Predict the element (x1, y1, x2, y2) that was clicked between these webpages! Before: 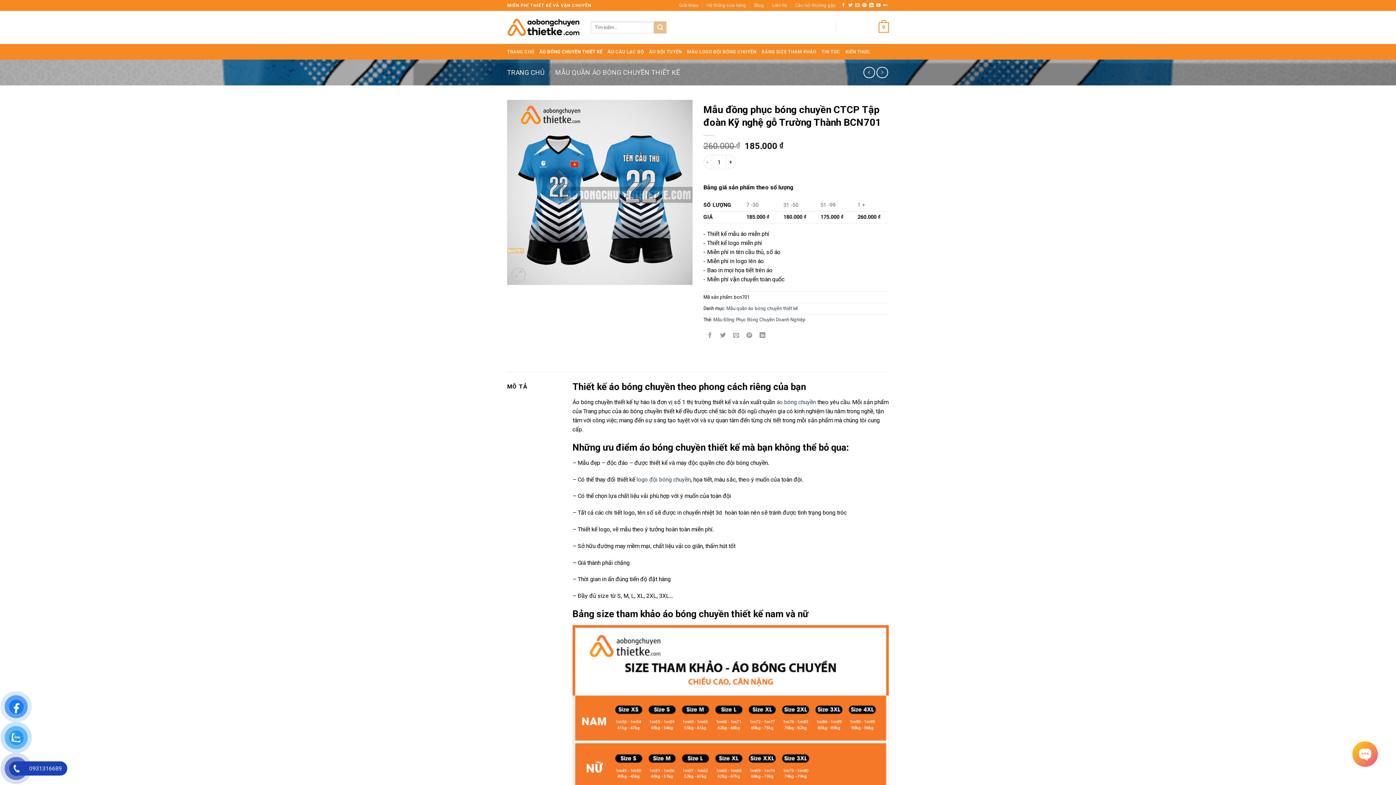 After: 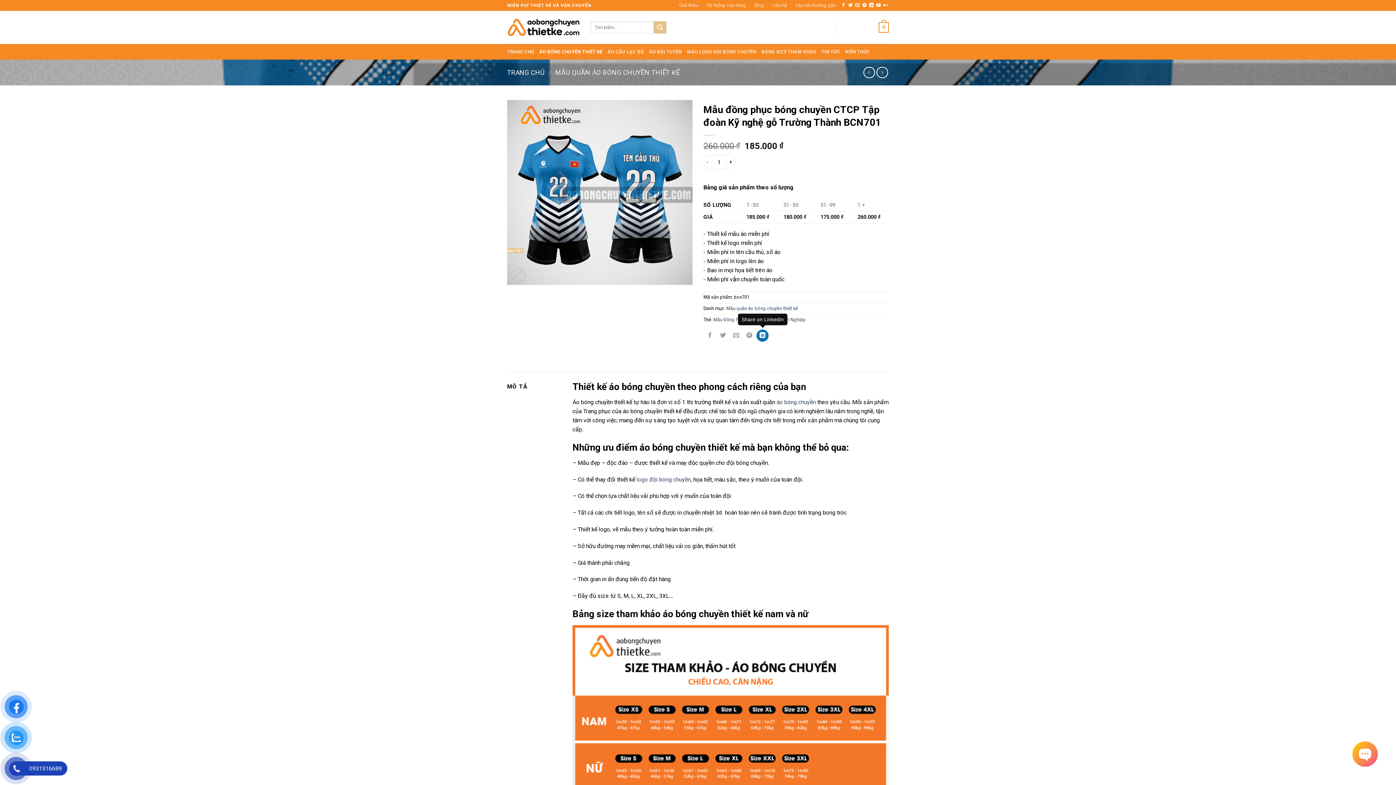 Action: bbox: (756, 329, 768, 341)